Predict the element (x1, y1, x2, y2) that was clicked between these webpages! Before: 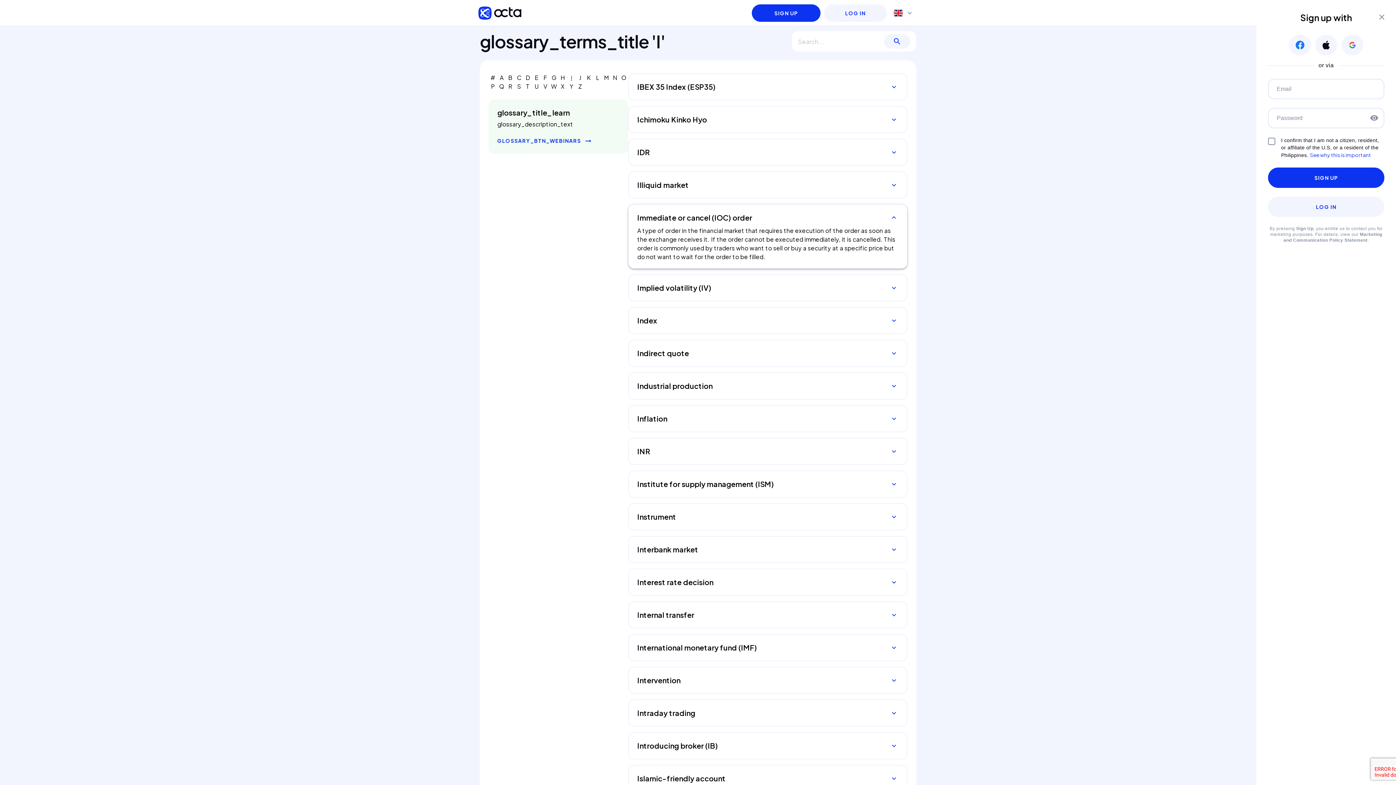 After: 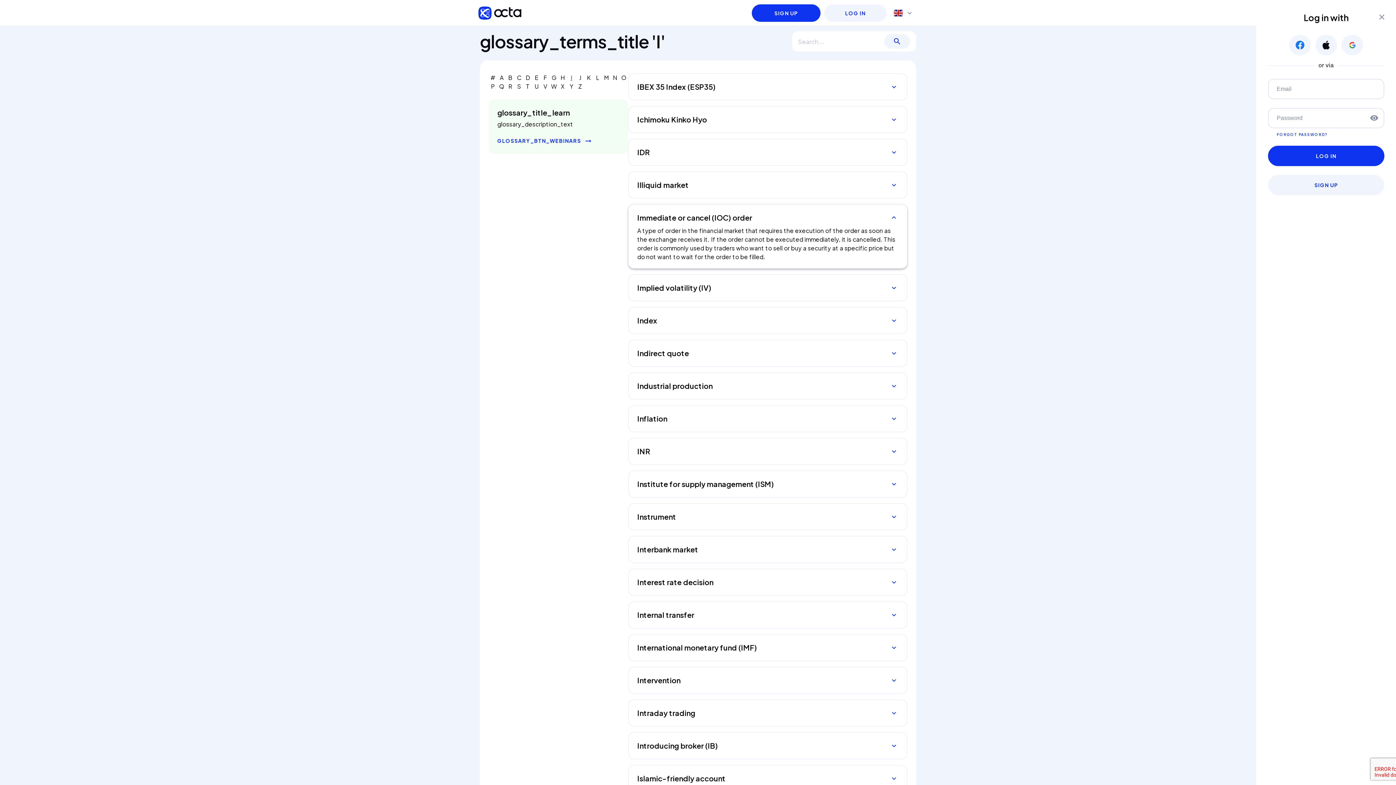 Action: label: LOG IN bbox: (1268, 196, 1384, 217)